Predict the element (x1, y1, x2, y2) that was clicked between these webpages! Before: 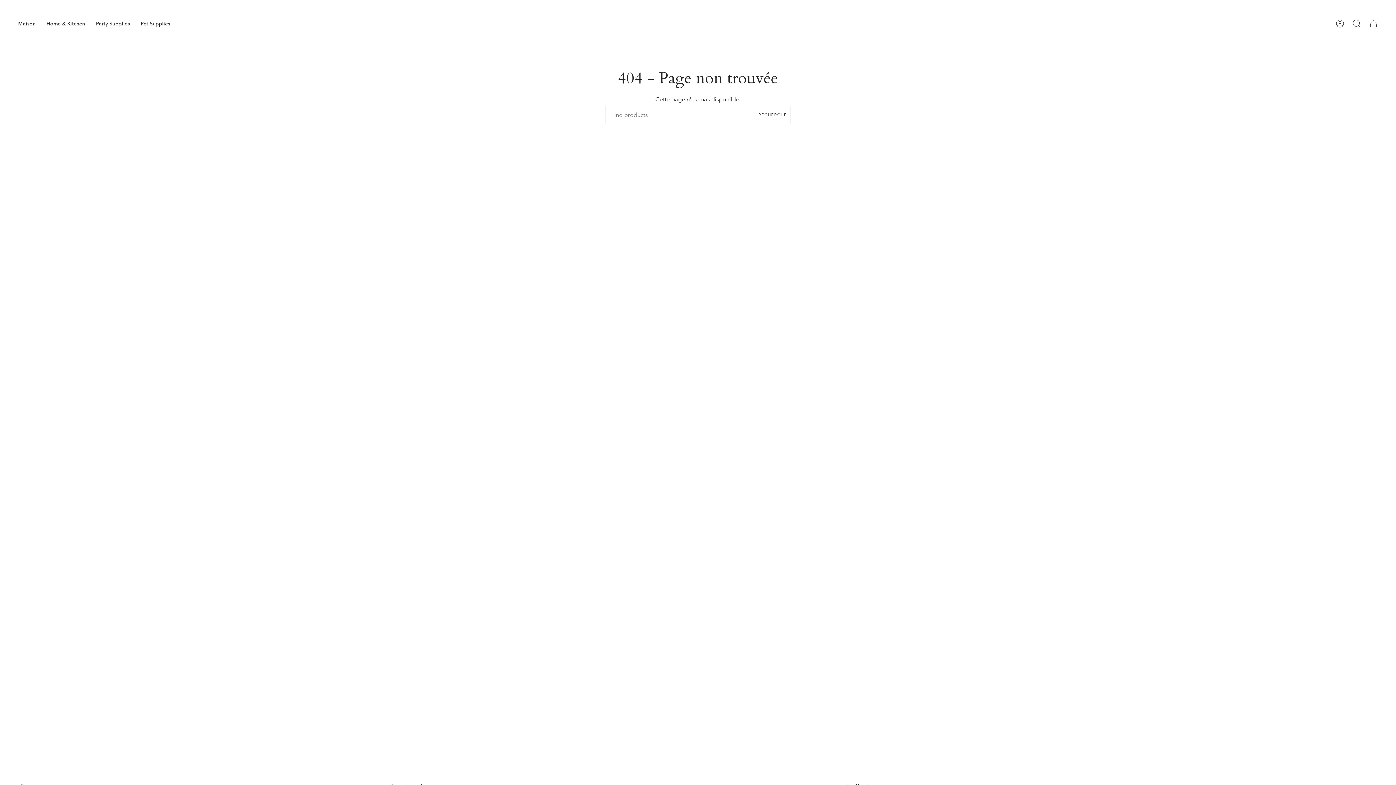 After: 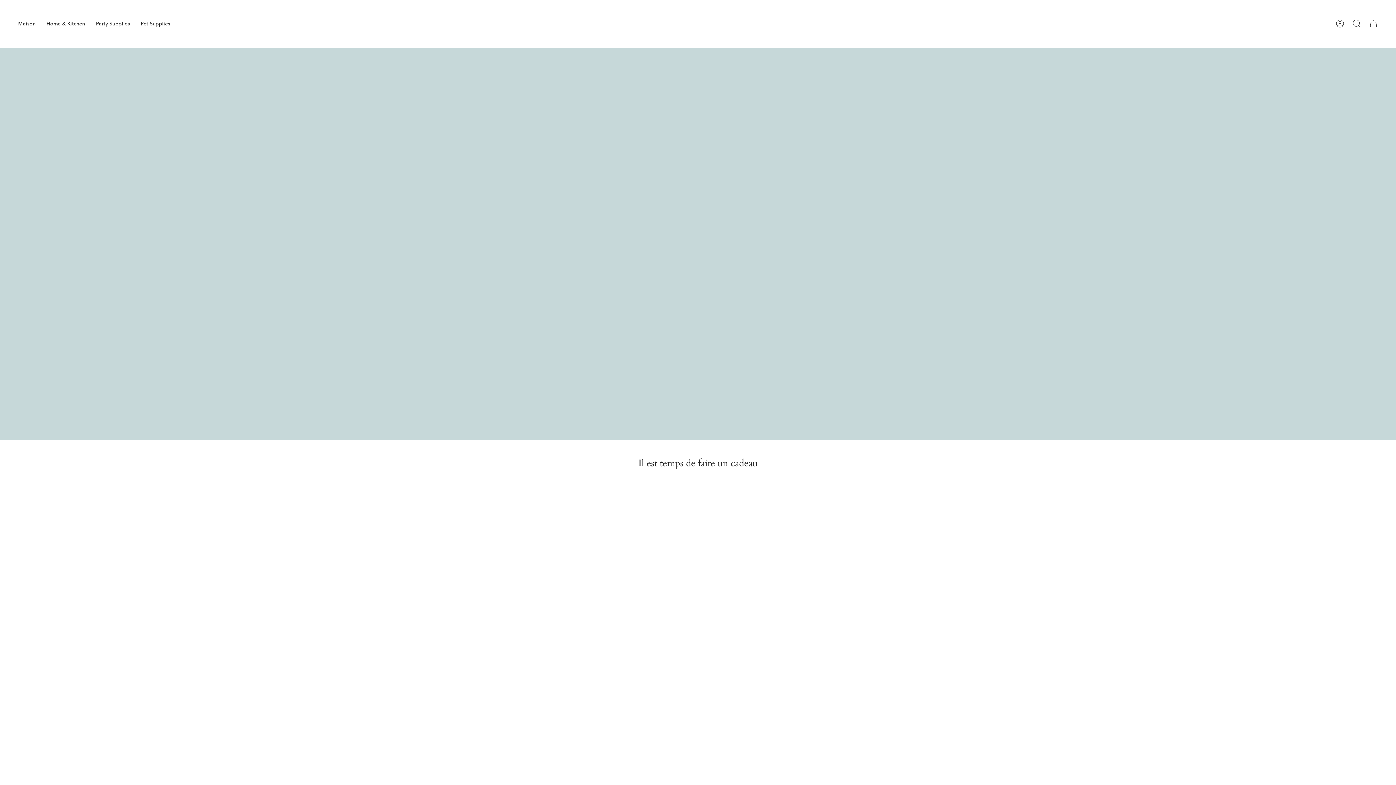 Action: bbox: (679, 5, 716, 41)